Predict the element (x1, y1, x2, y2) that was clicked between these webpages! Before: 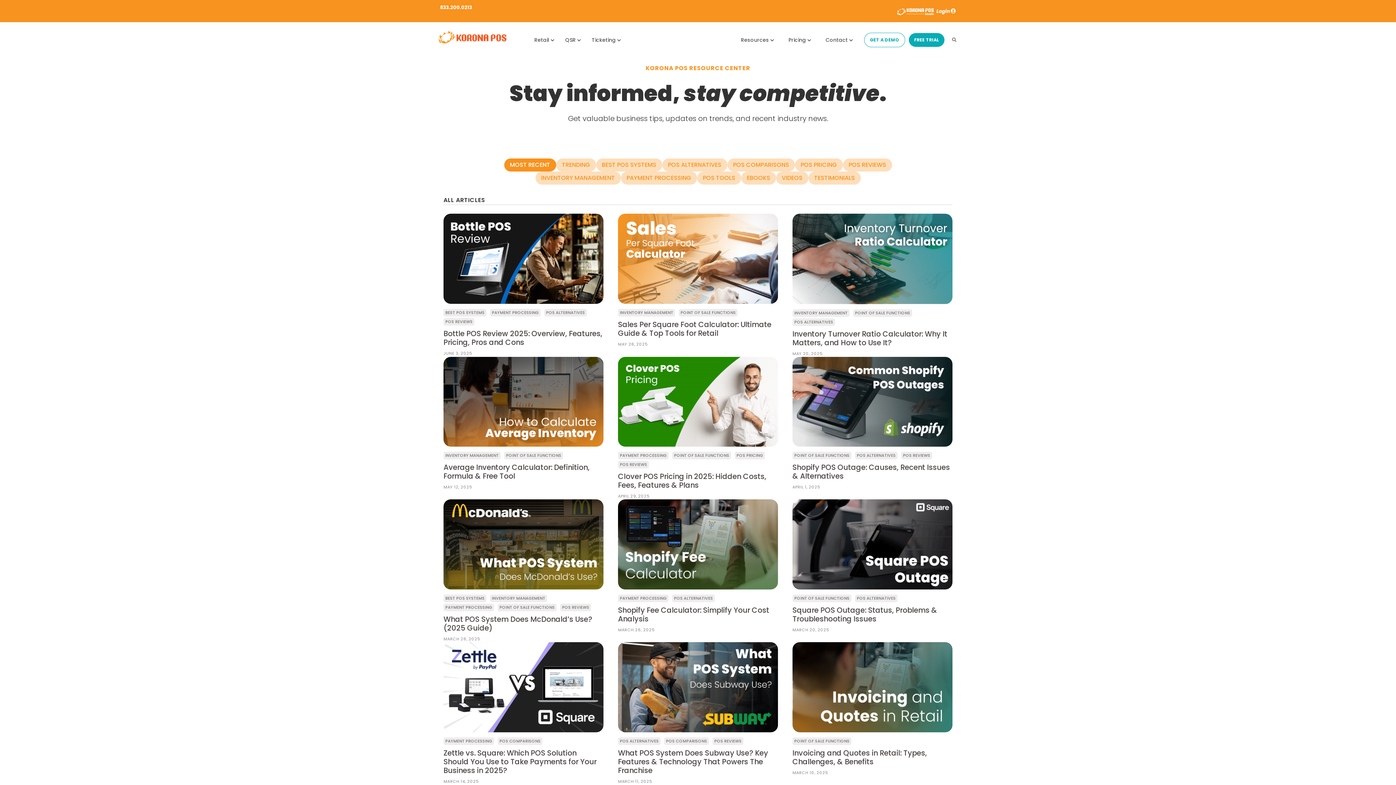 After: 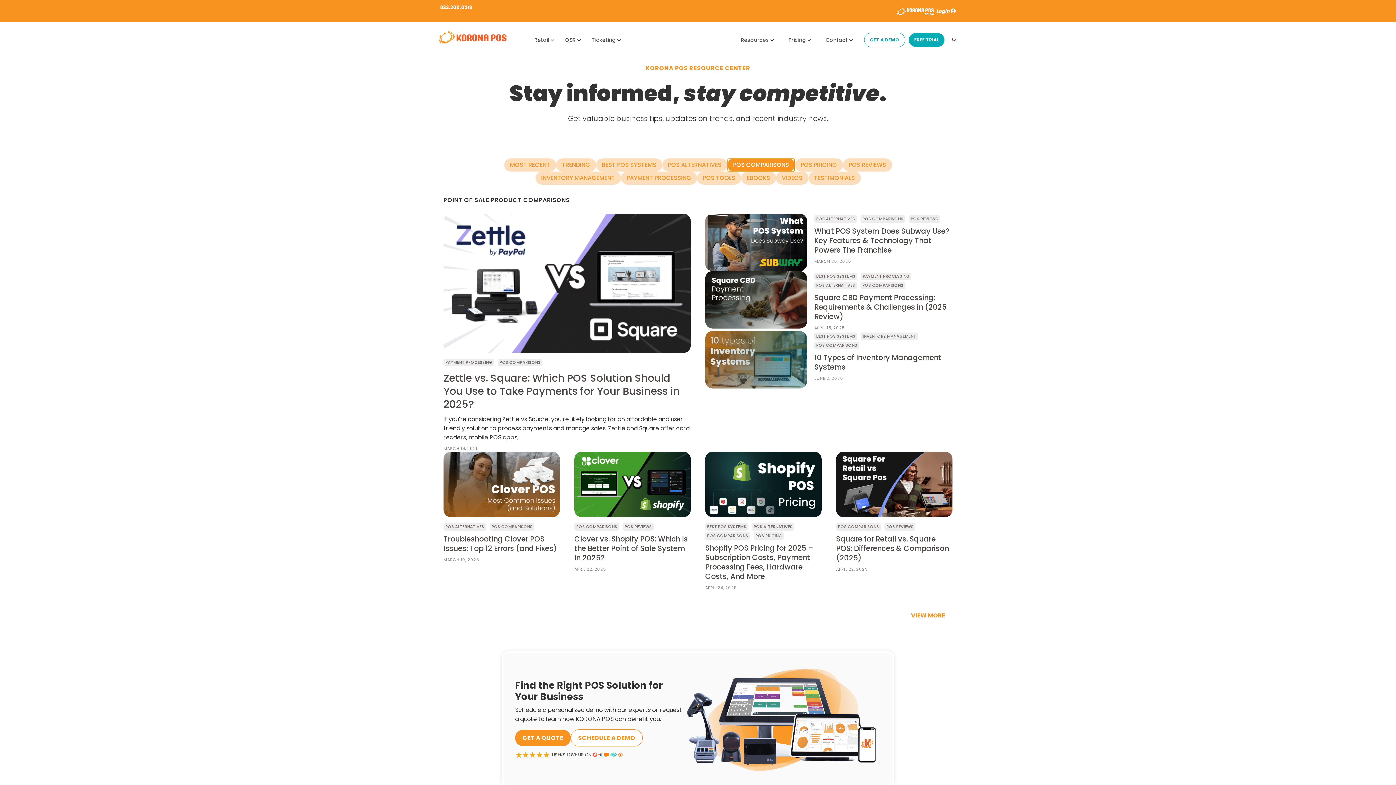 Action: bbox: (727, 158, 795, 171) label: POS COMPARISONS